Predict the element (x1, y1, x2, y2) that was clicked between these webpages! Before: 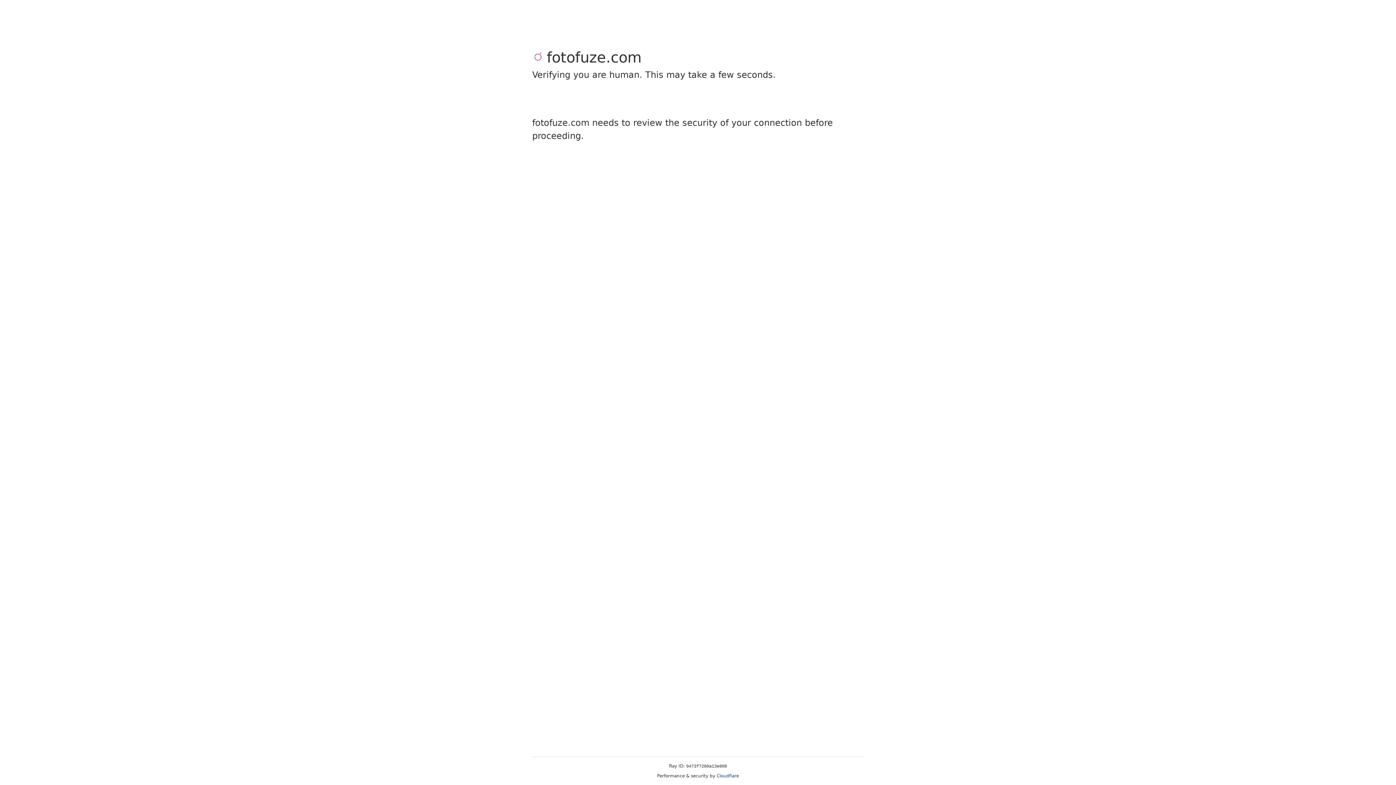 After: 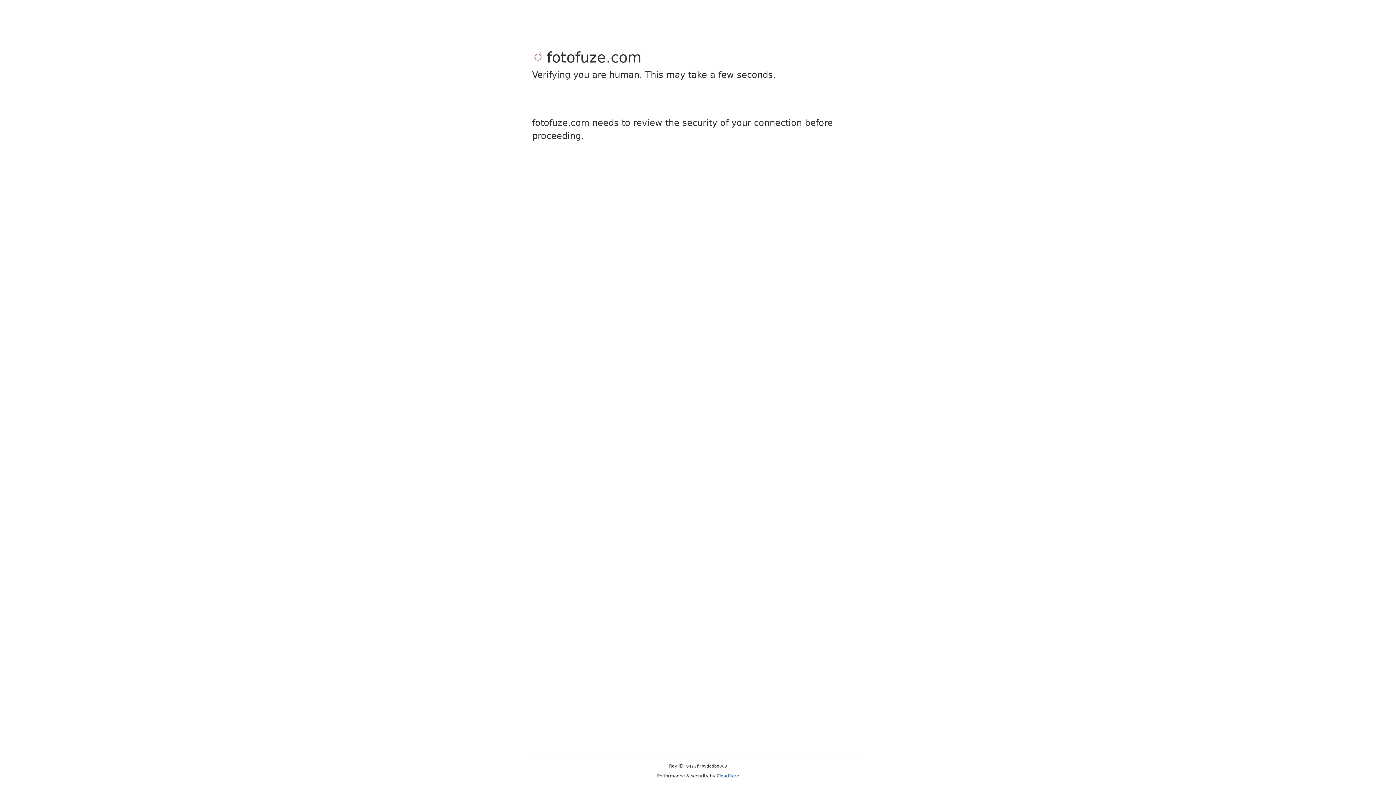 Action: bbox: (716, 773, 739, 778) label: Cloudflare